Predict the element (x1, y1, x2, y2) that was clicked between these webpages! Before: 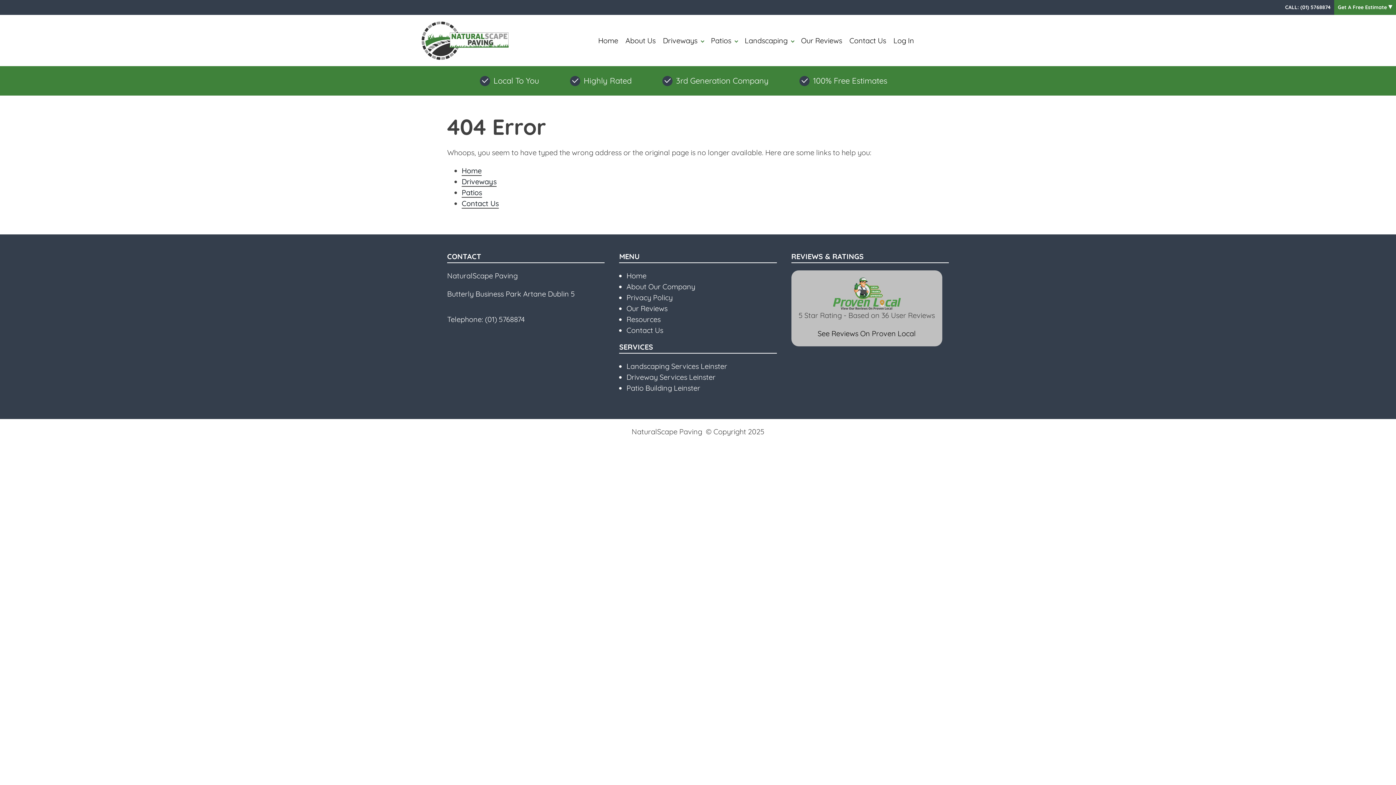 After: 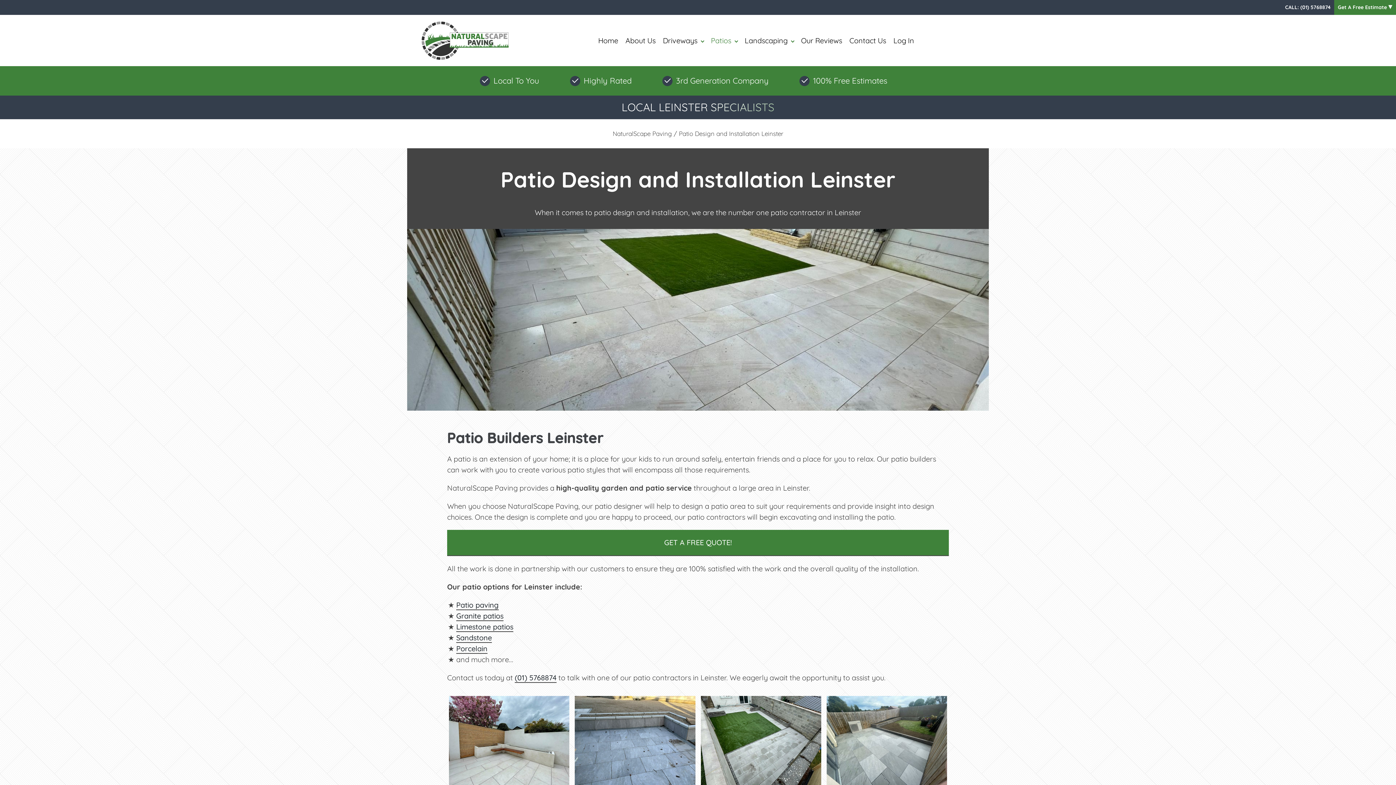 Action: label: Patios bbox: (707, 31, 741, 49)